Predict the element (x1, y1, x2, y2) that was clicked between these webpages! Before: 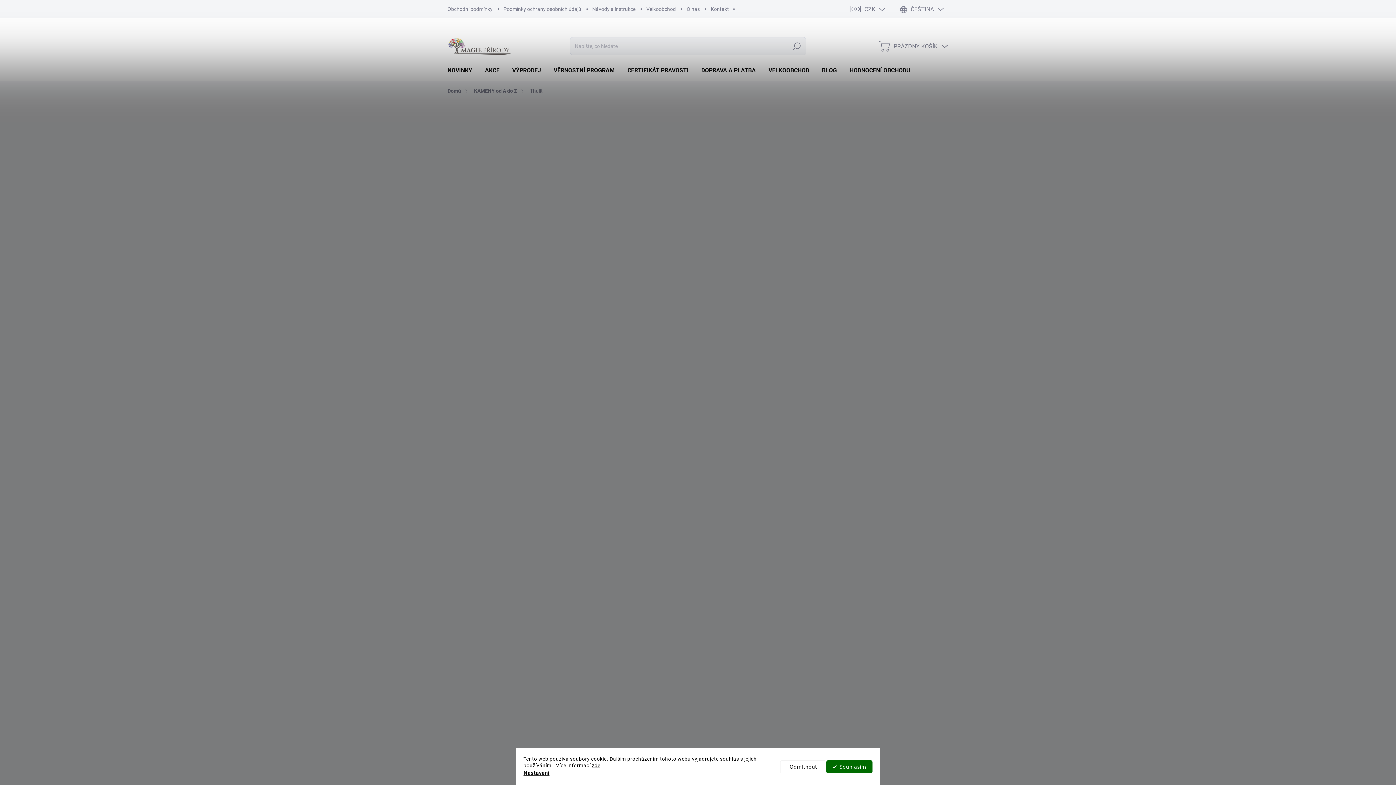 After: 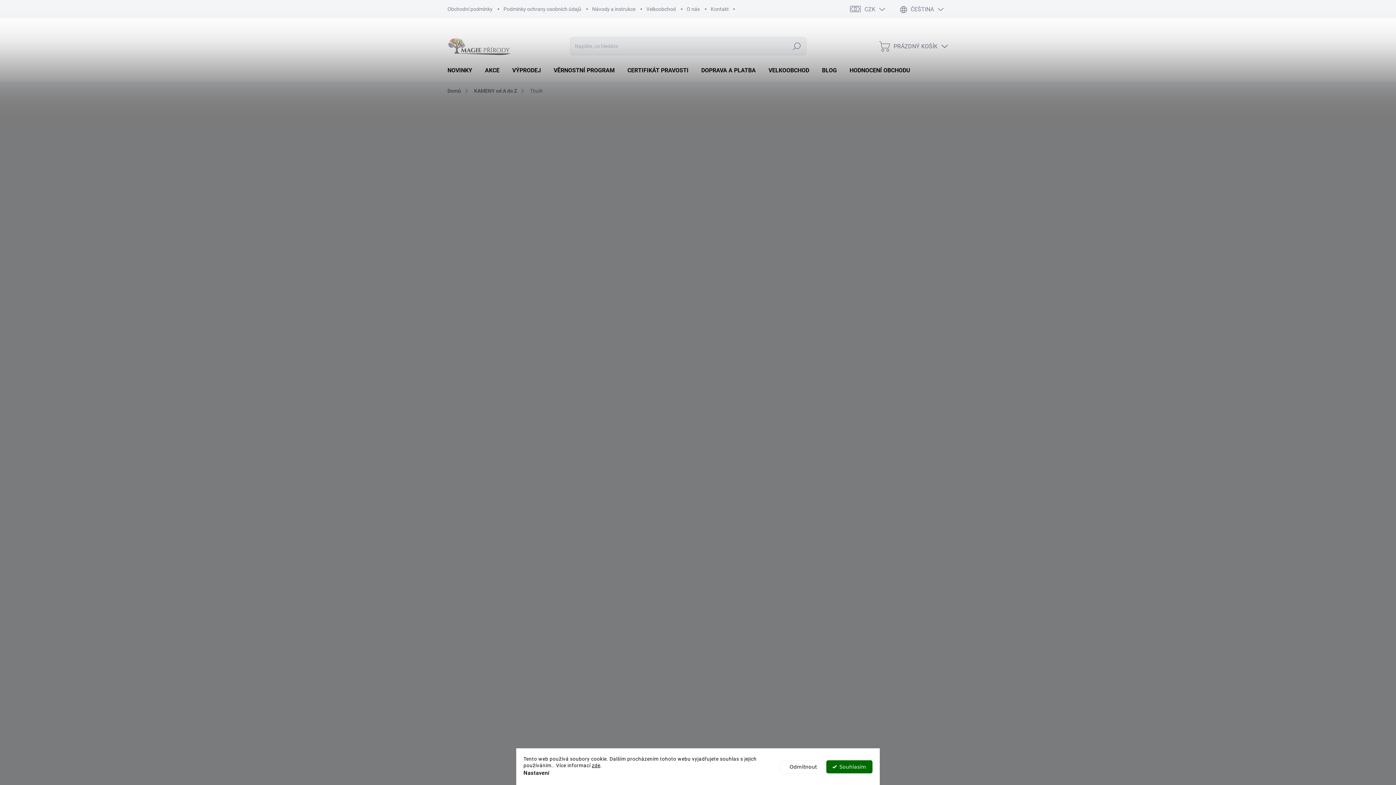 Action: label: Nastavení bbox: (523, 770, 549, 776)